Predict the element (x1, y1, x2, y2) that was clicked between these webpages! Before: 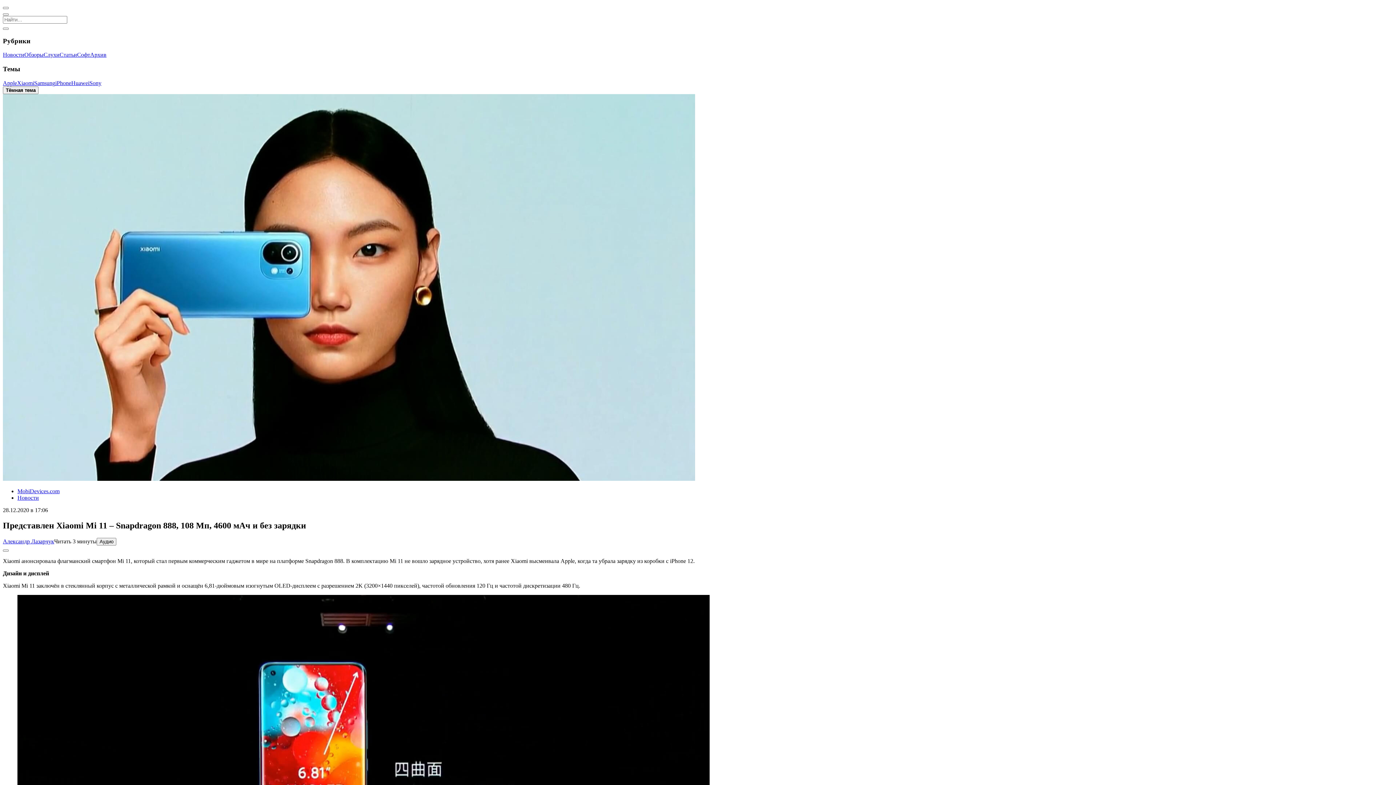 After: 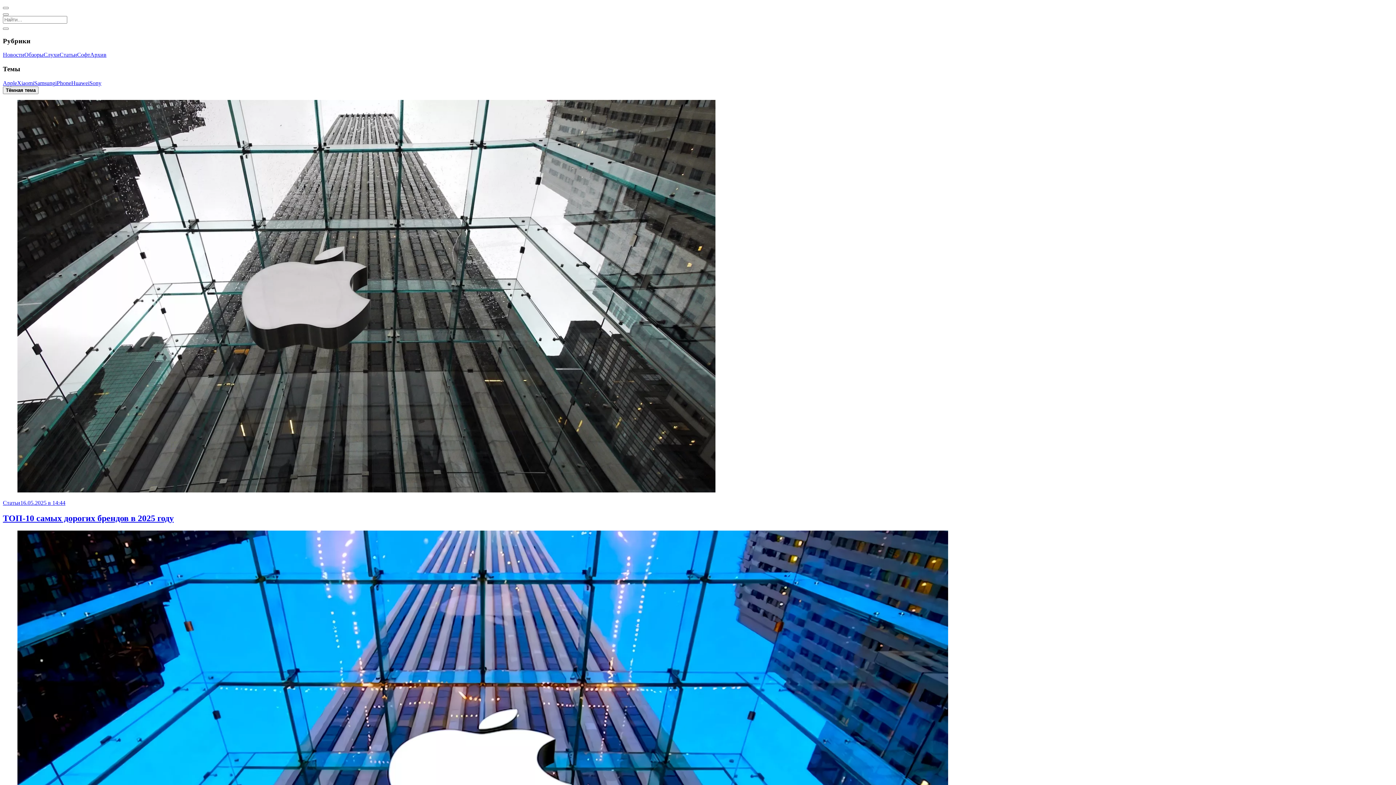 Action: label: Apple bbox: (2, 79, 17, 86)